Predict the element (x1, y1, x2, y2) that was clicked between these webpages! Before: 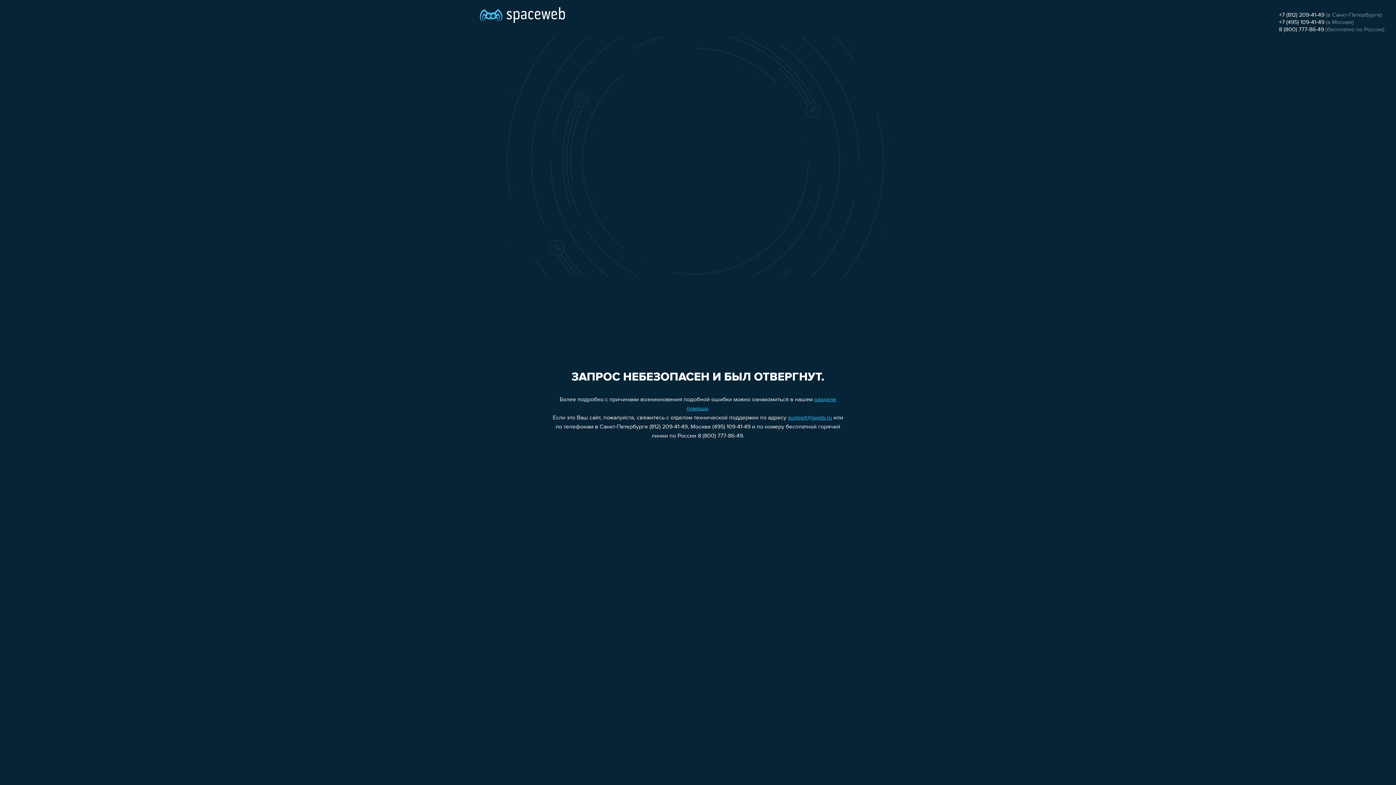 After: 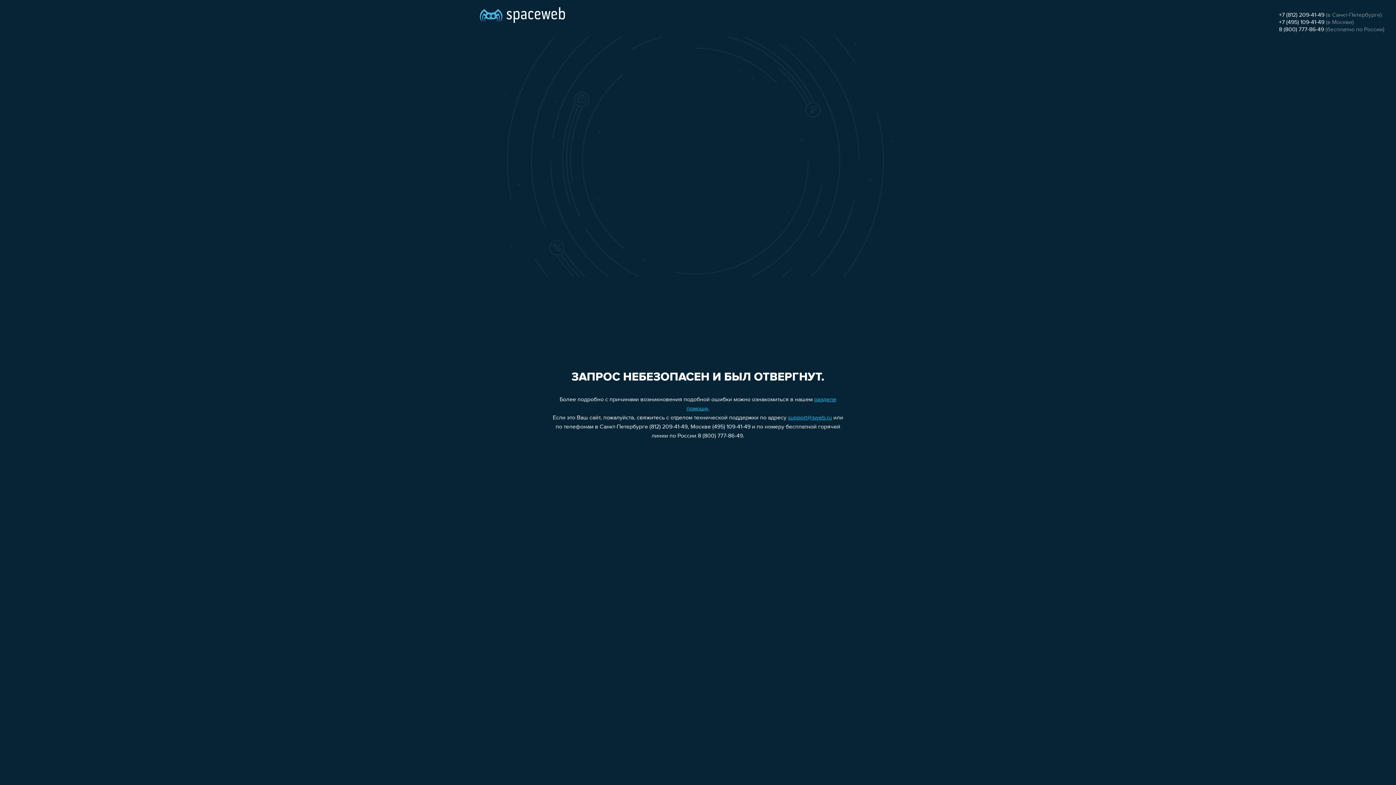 Action: bbox: (1279, 12, 1324, 18) label: +7 (812) 209-41-49